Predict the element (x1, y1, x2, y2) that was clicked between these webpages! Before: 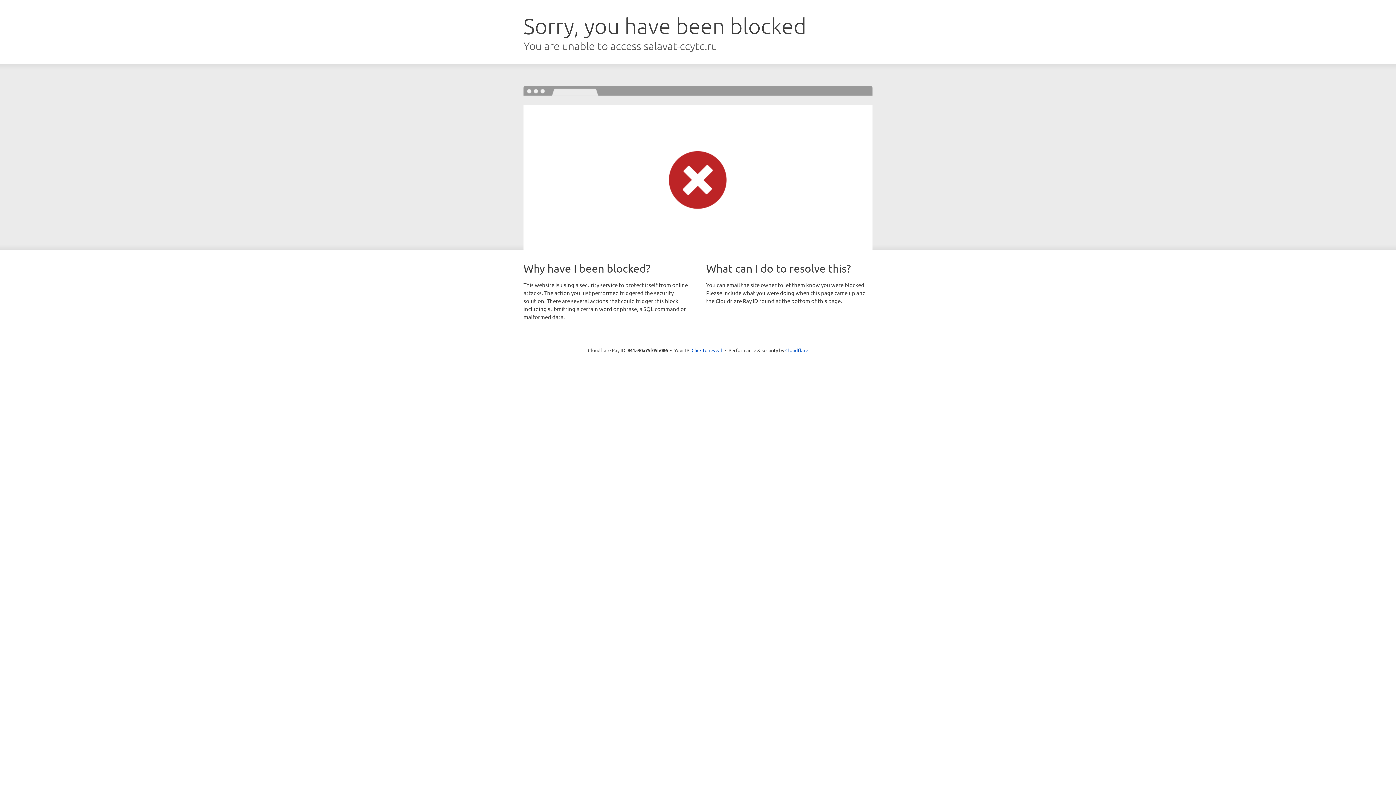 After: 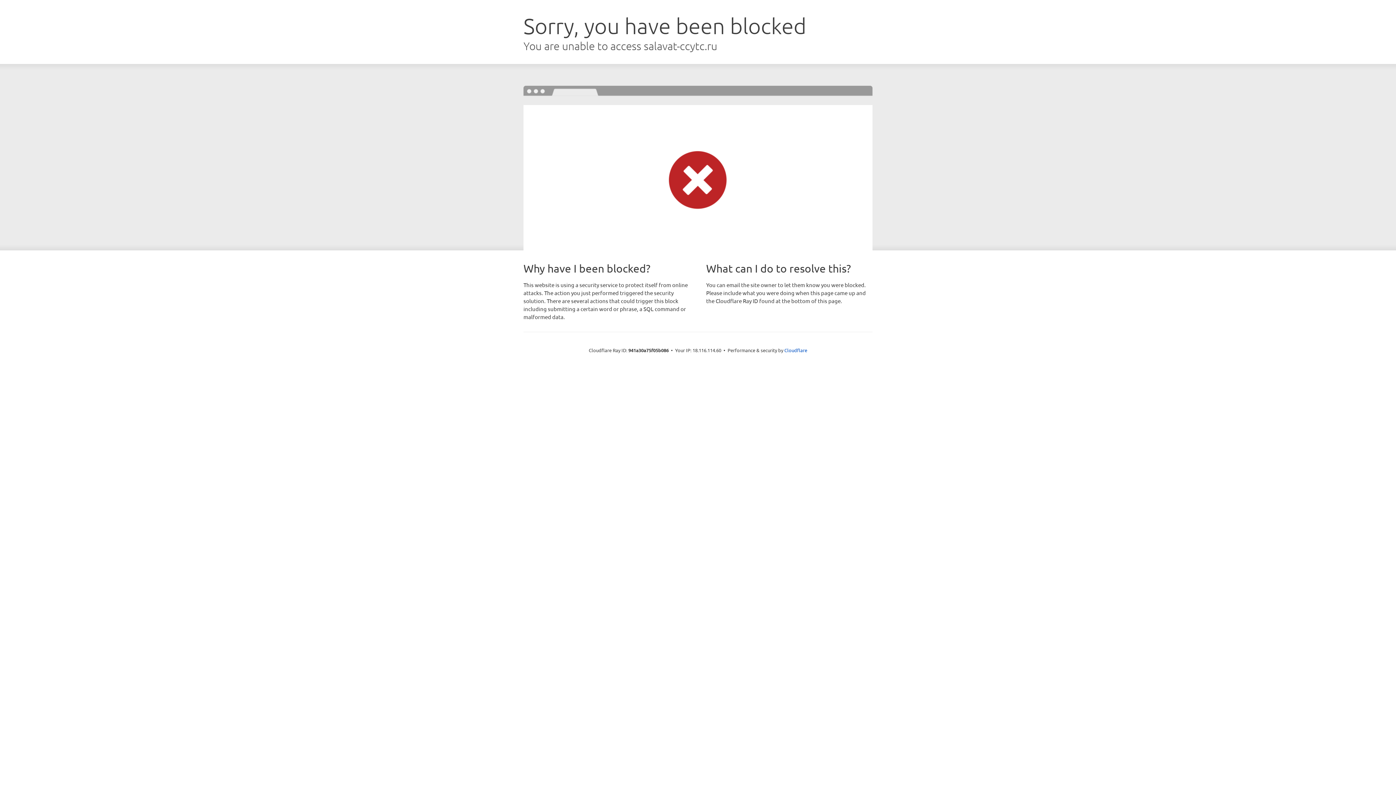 Action: label: Click to reveal bbox: (691, 346, 722, 353)